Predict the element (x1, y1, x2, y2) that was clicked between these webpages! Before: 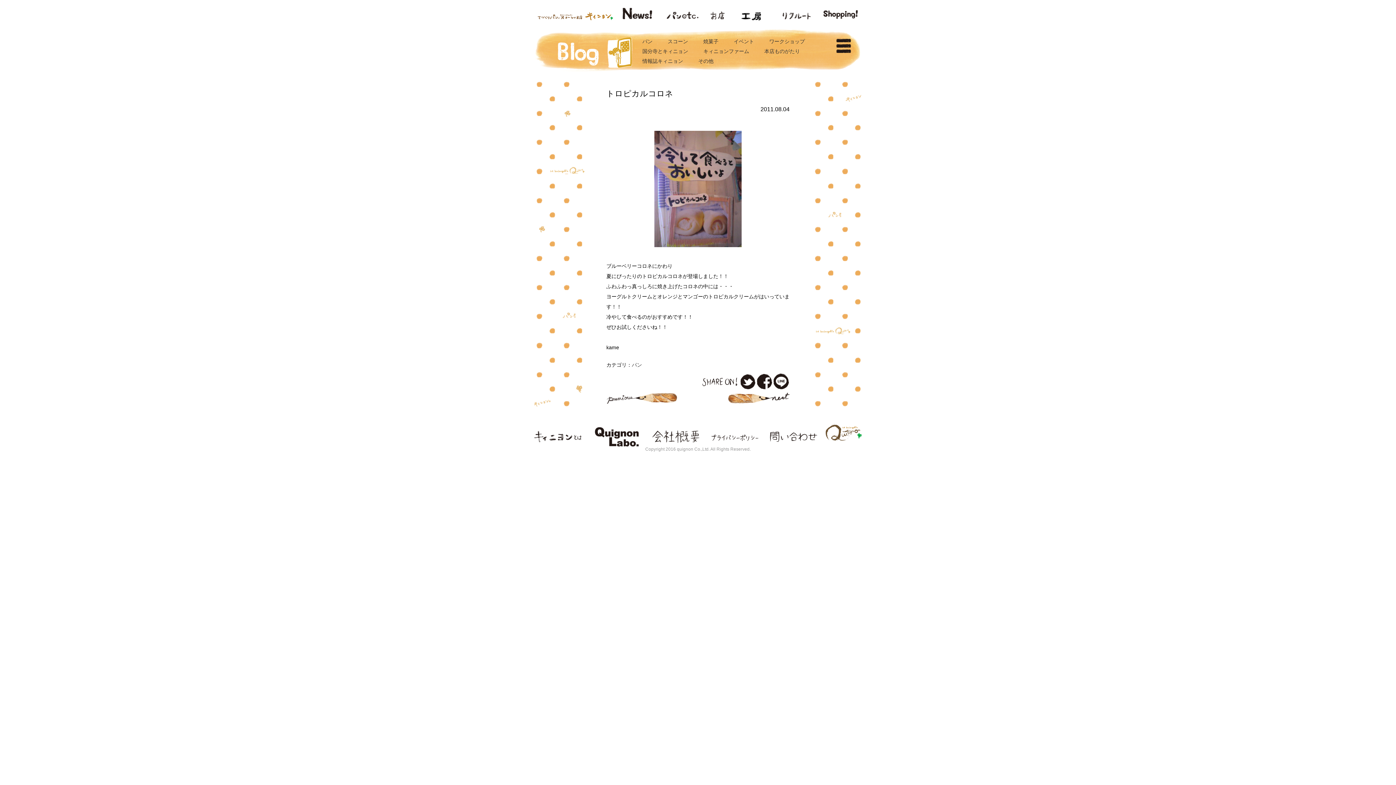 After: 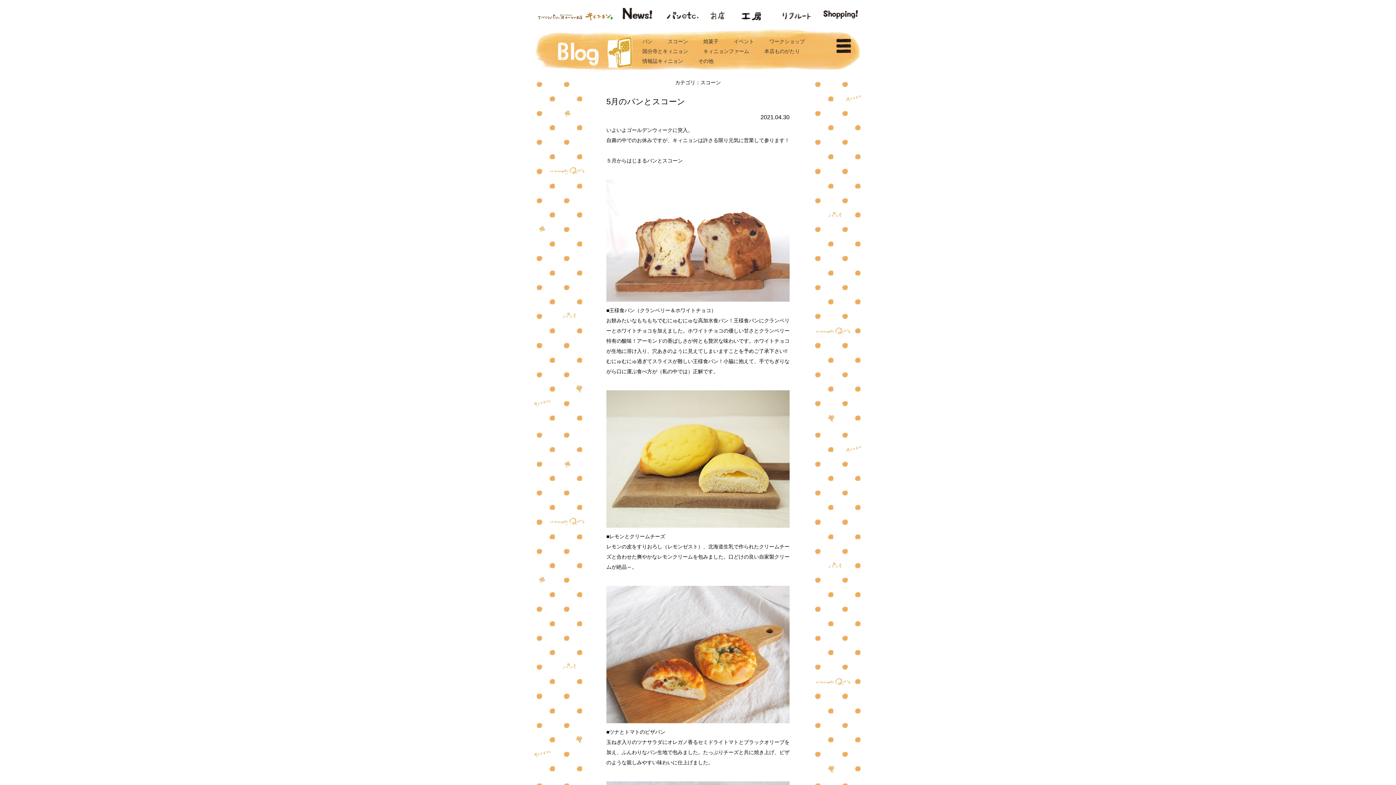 Action: label: スコーン bbox: (667, 38, 688, 44)